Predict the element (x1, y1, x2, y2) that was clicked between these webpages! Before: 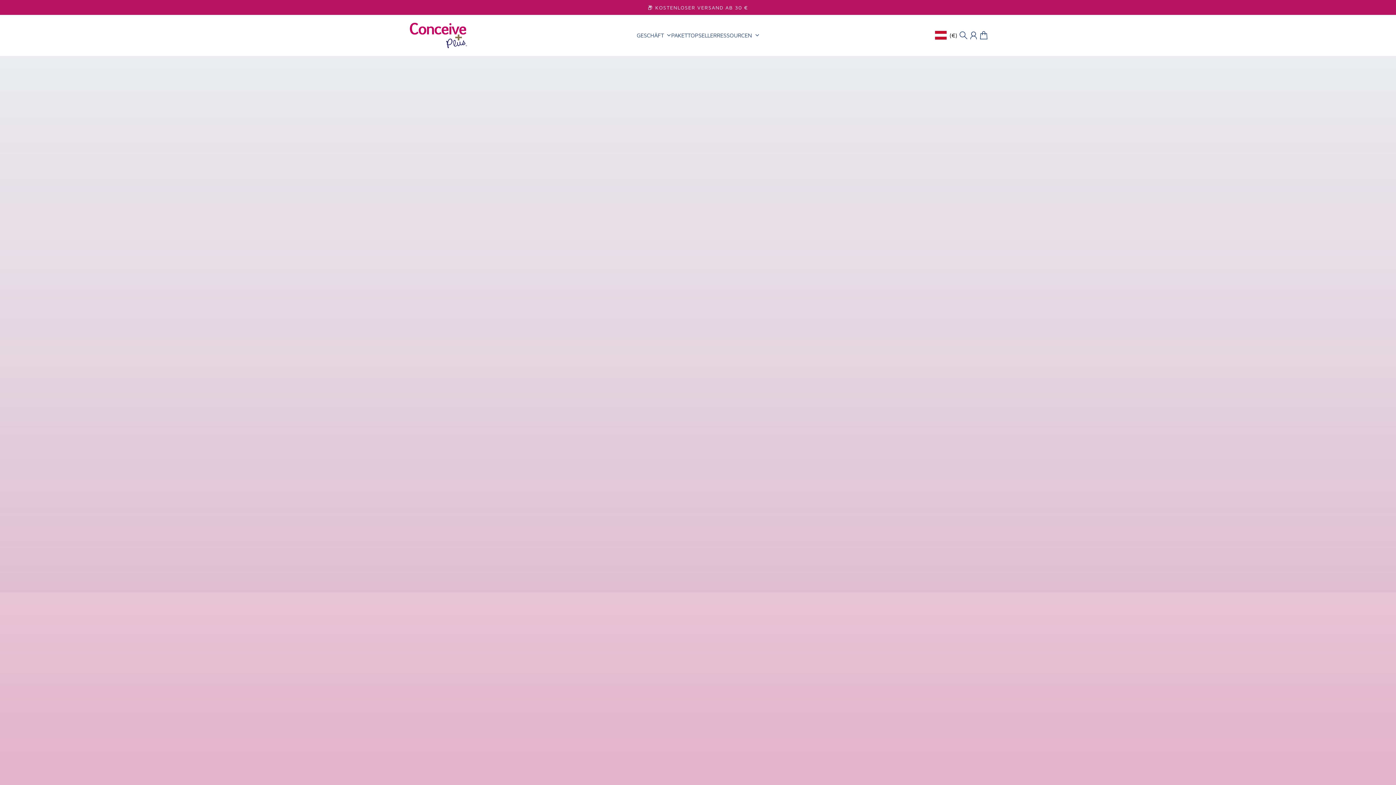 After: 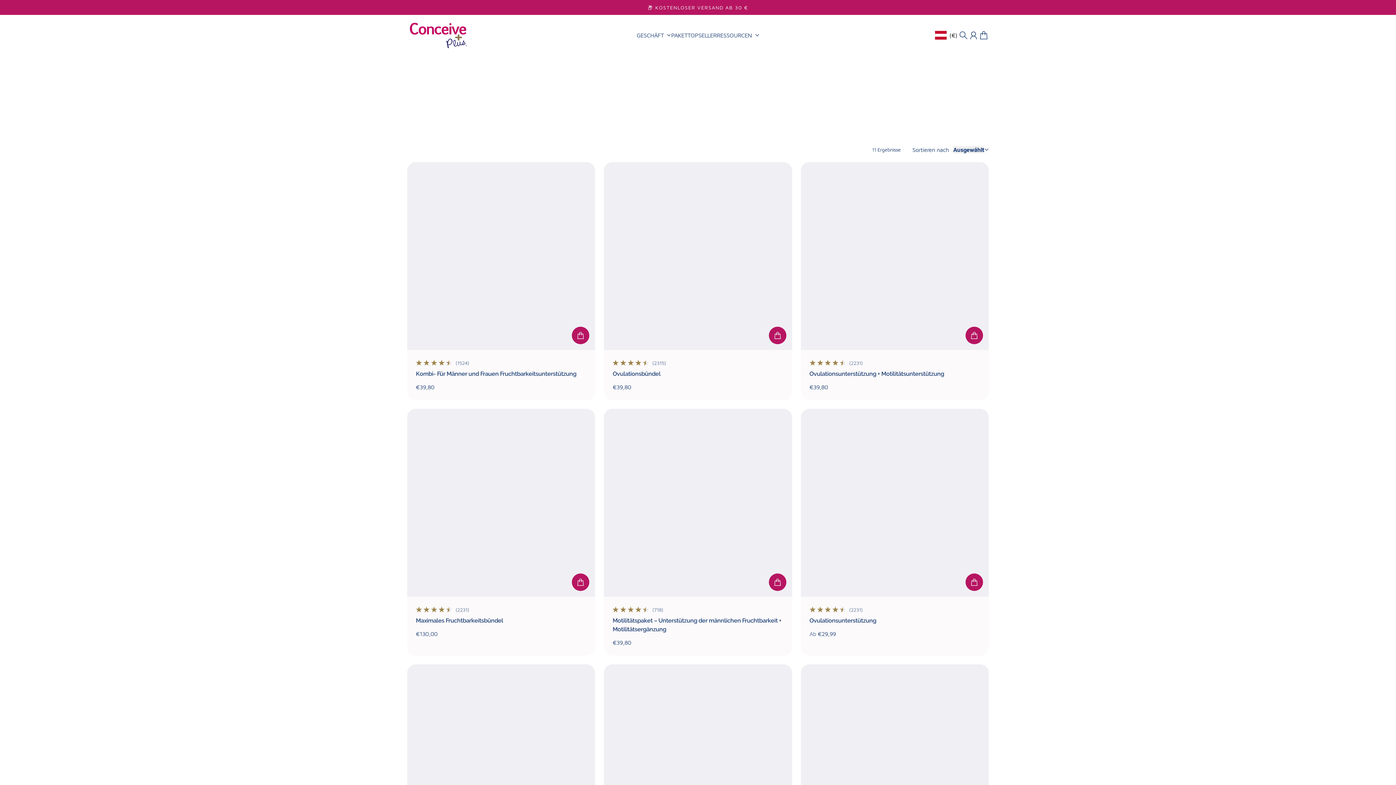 Action: bbox: (687, 32, 716, 38) label: TOPSELLER